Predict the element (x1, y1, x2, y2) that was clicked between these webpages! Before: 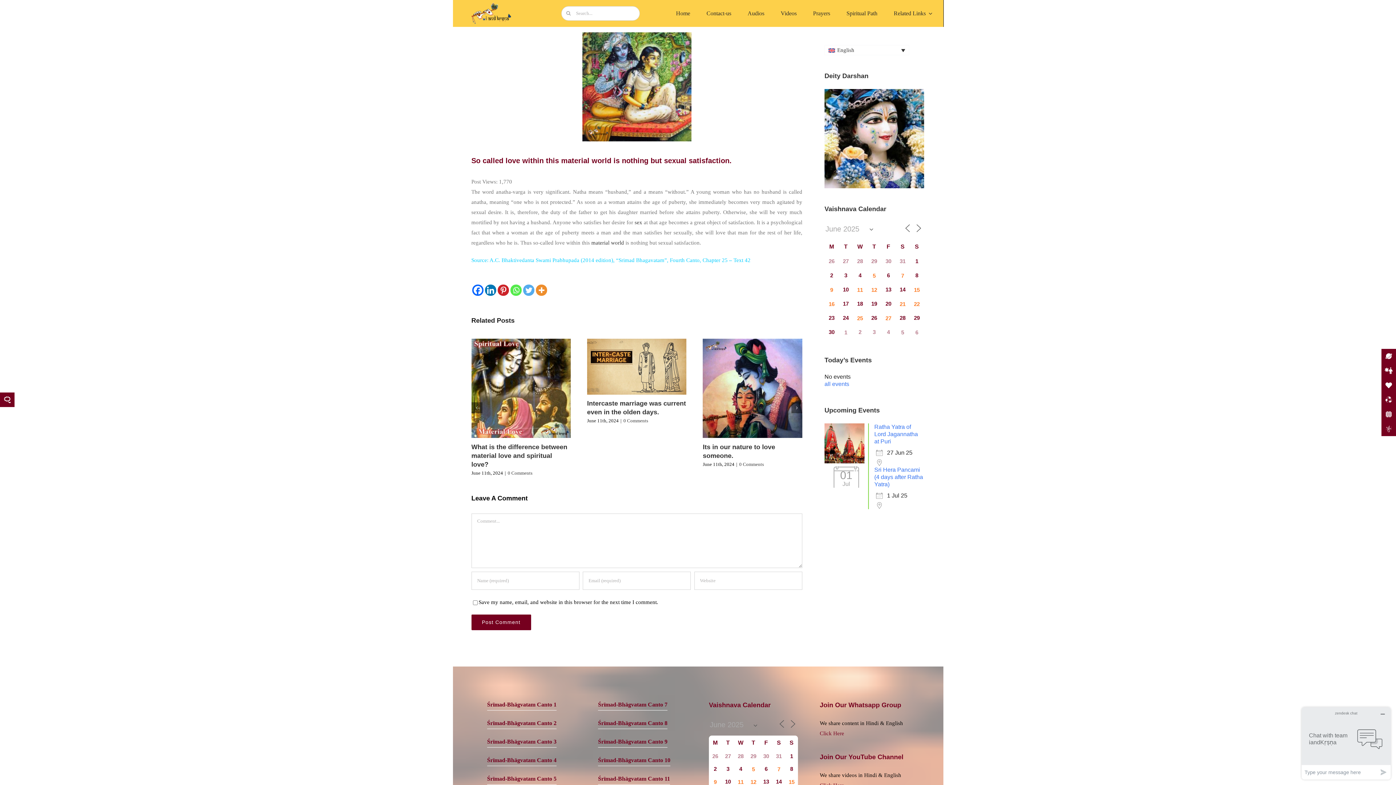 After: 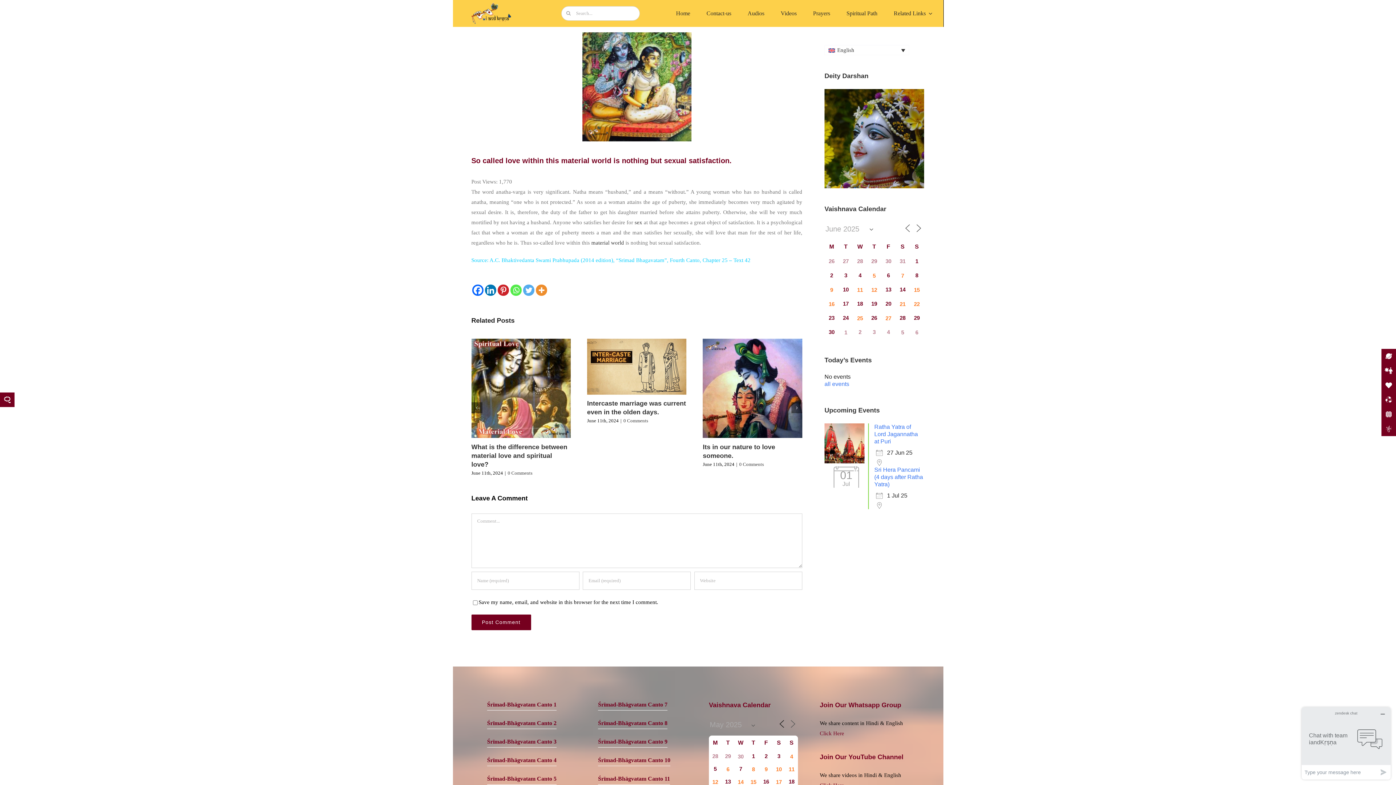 Action: bbox: (777, 719, 786, 729)